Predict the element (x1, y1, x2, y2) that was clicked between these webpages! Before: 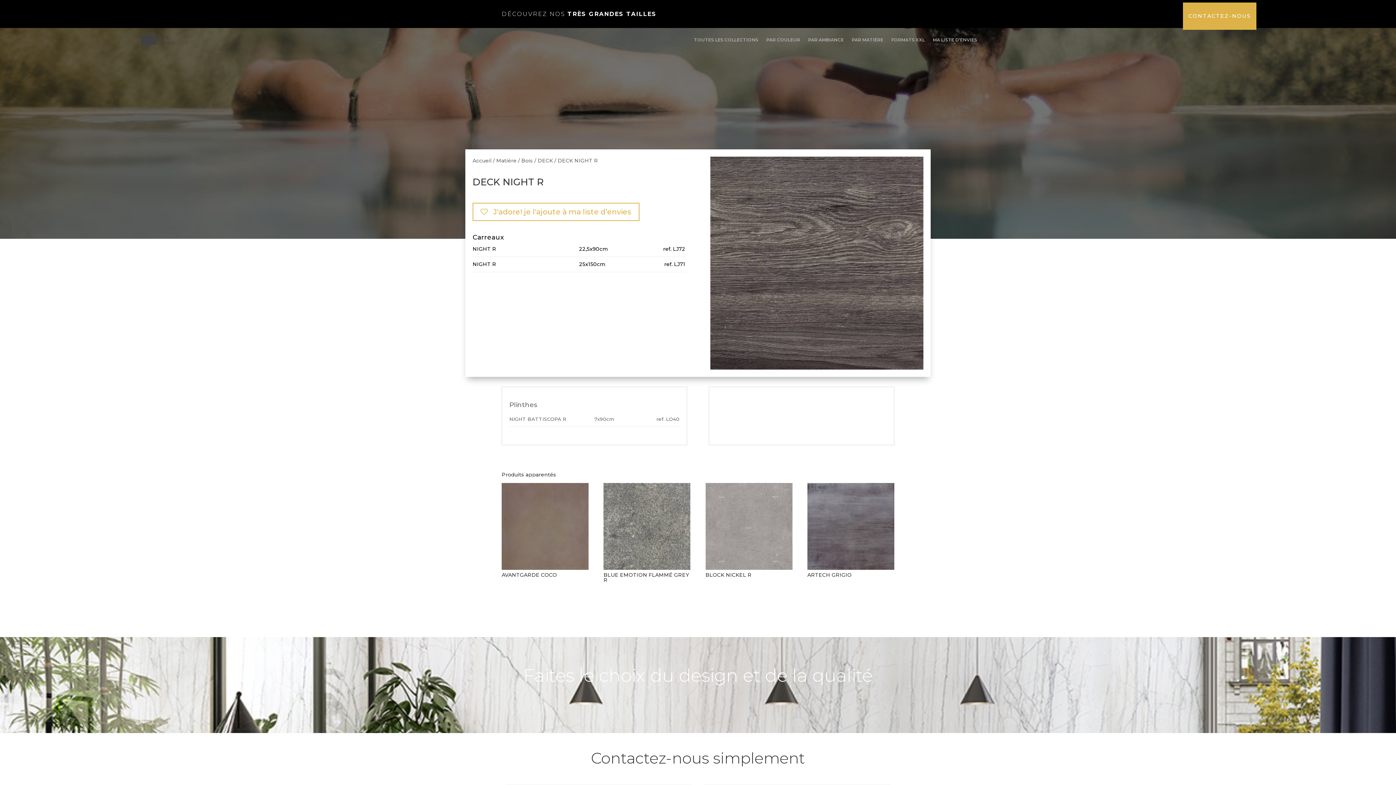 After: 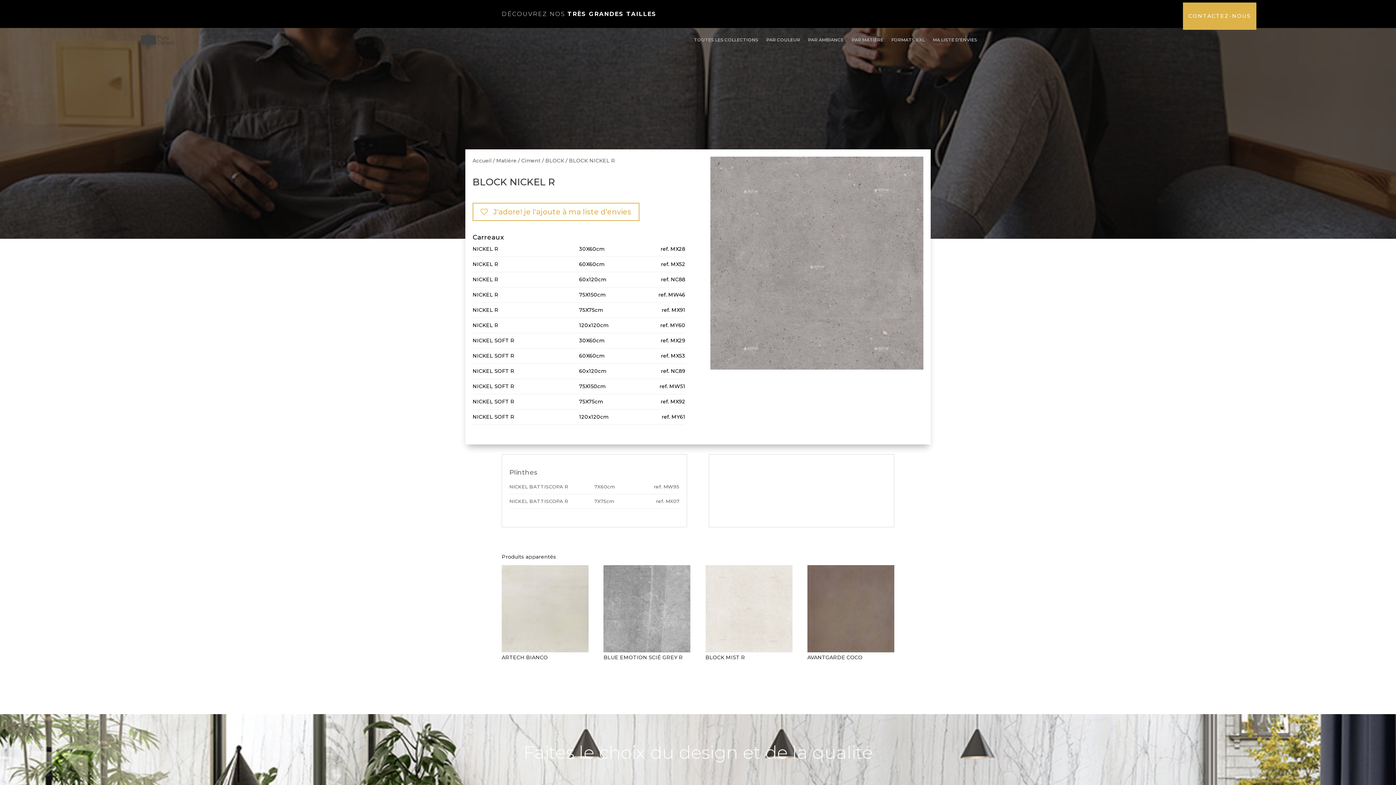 Action: bbox: (705, 483, 792, 580) label: BLOCK NICKEL R